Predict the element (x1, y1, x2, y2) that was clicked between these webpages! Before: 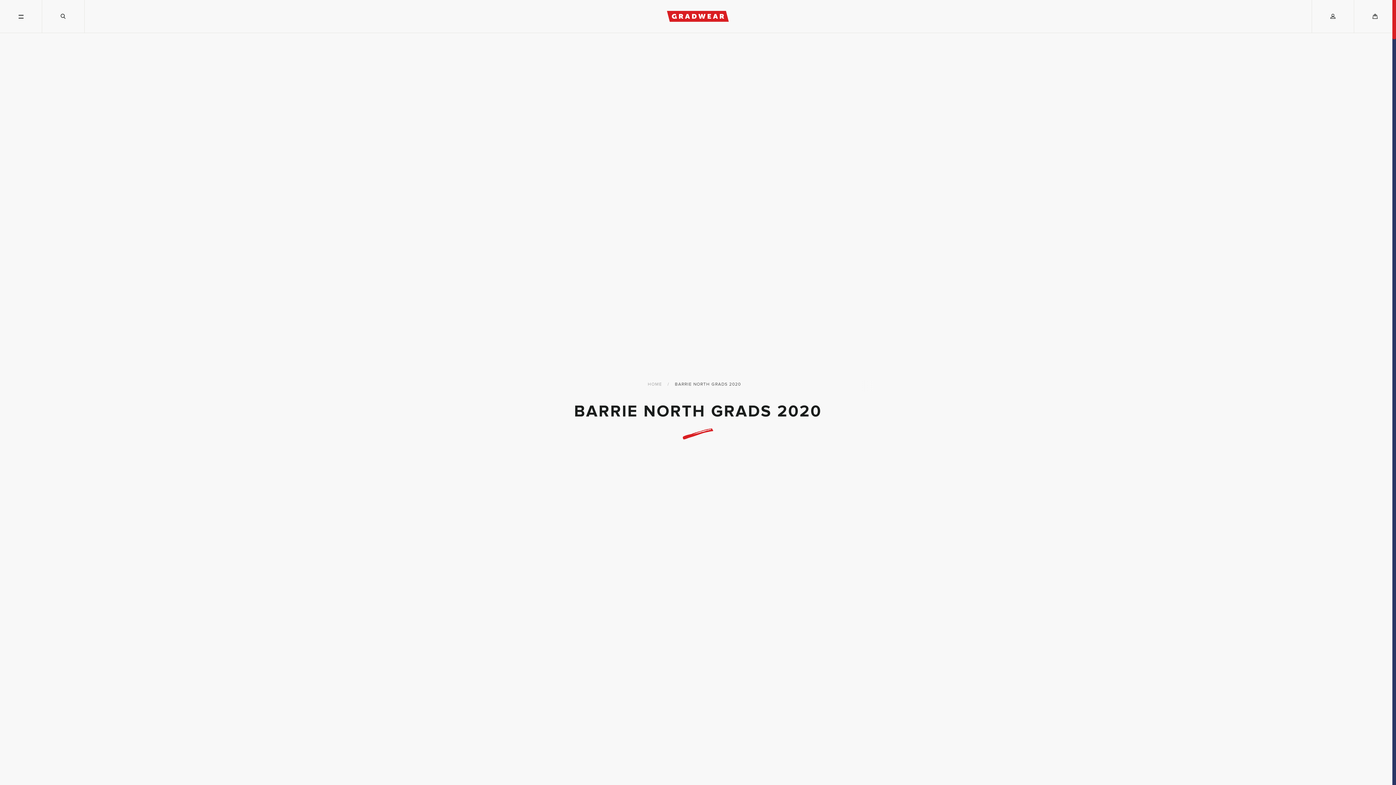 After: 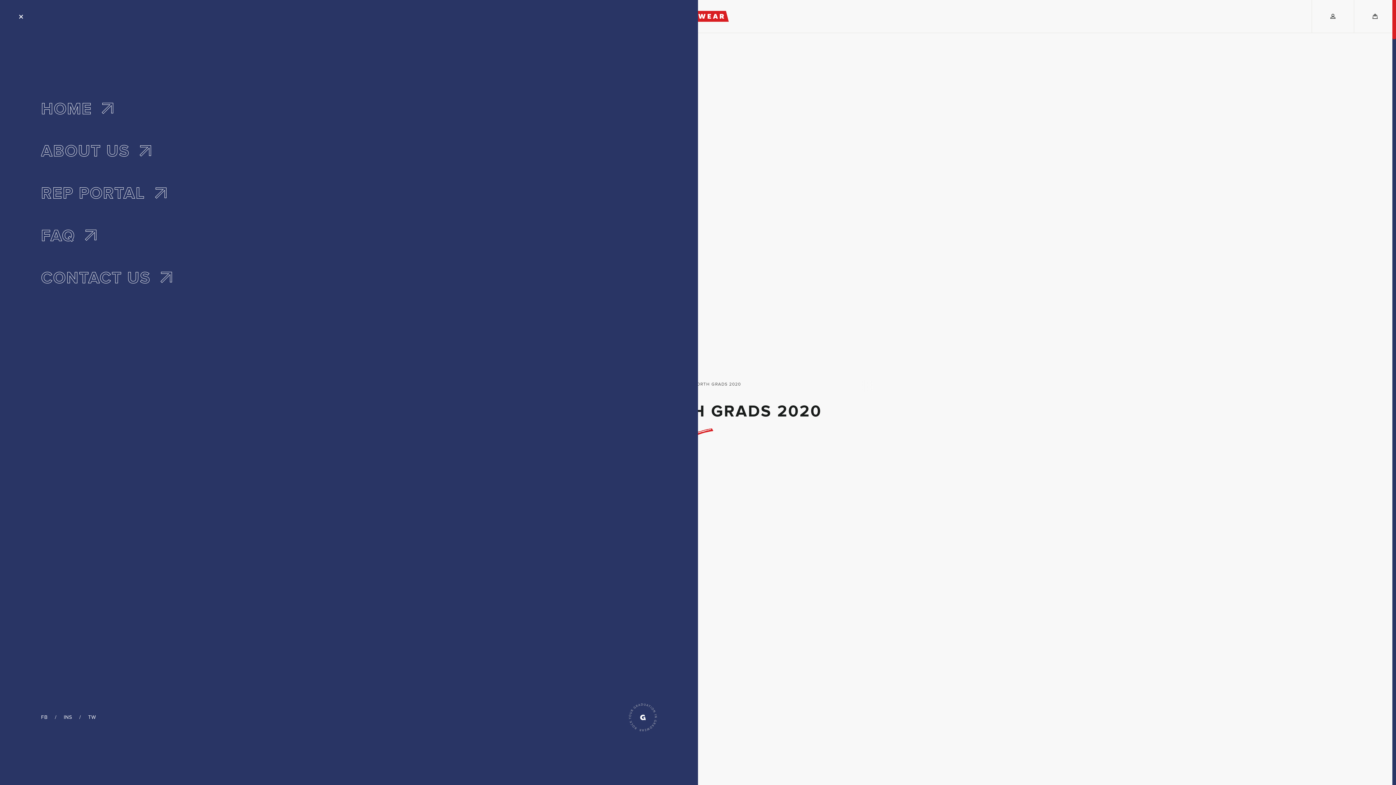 Action: bbox: (0, 0, 42, 32)